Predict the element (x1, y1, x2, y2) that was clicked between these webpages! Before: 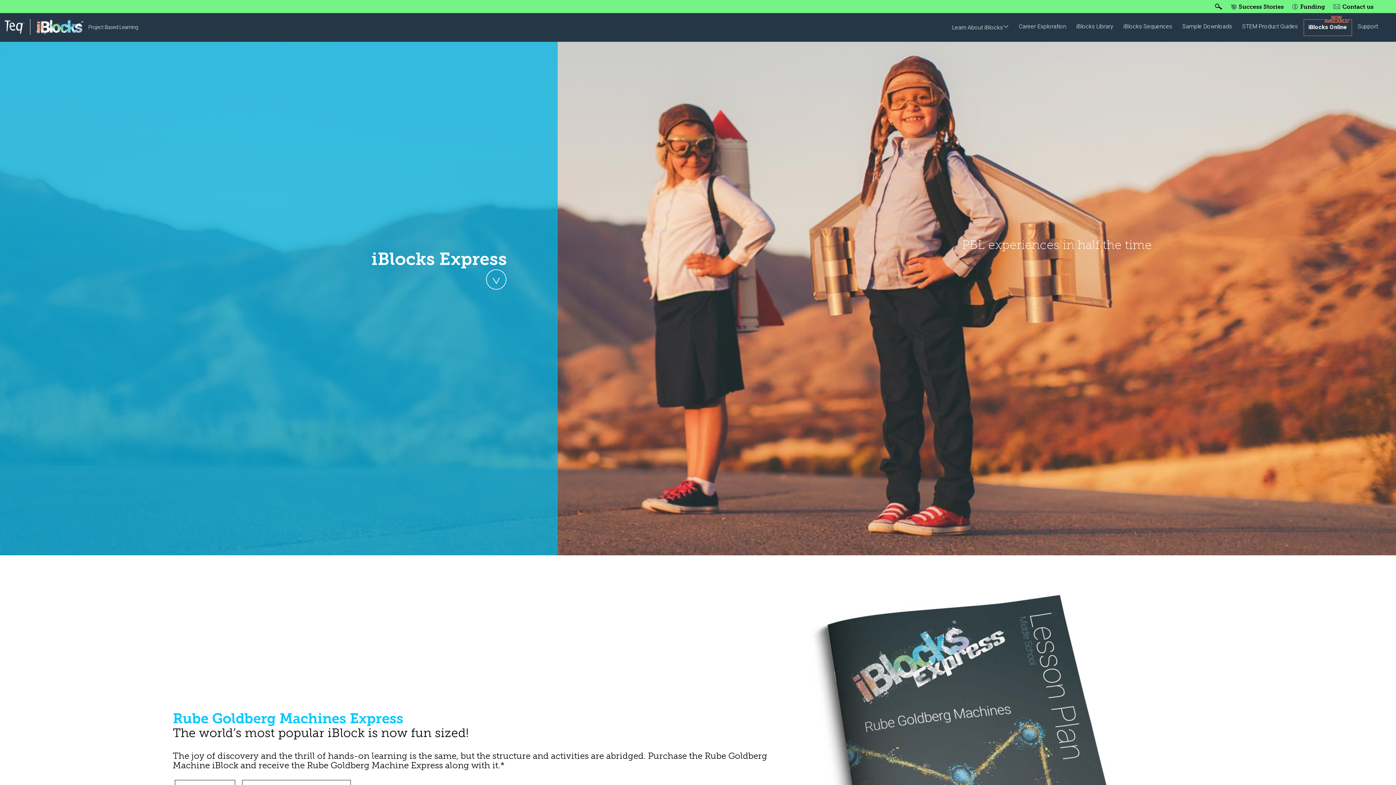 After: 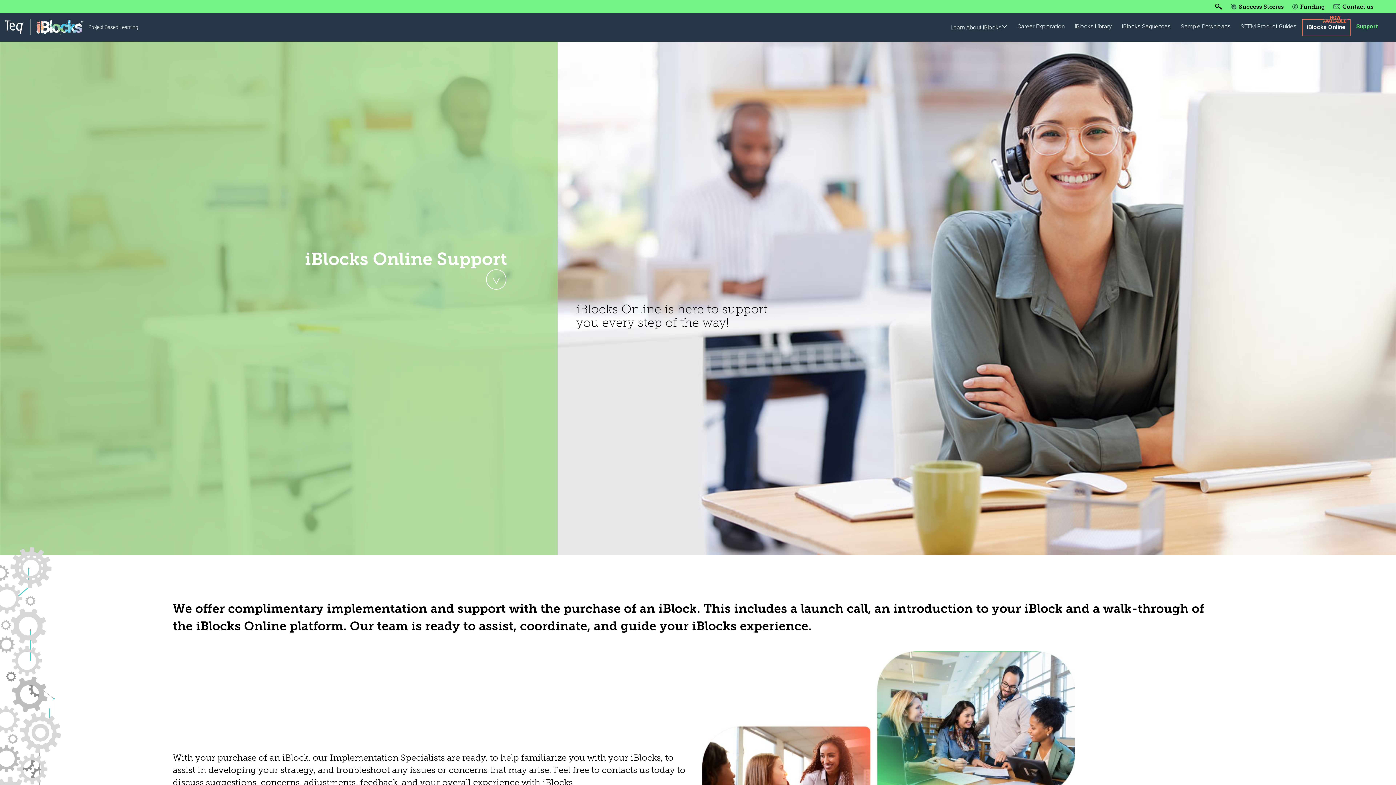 Action: label: Support bbox: (1353, 17, 1382, 35)